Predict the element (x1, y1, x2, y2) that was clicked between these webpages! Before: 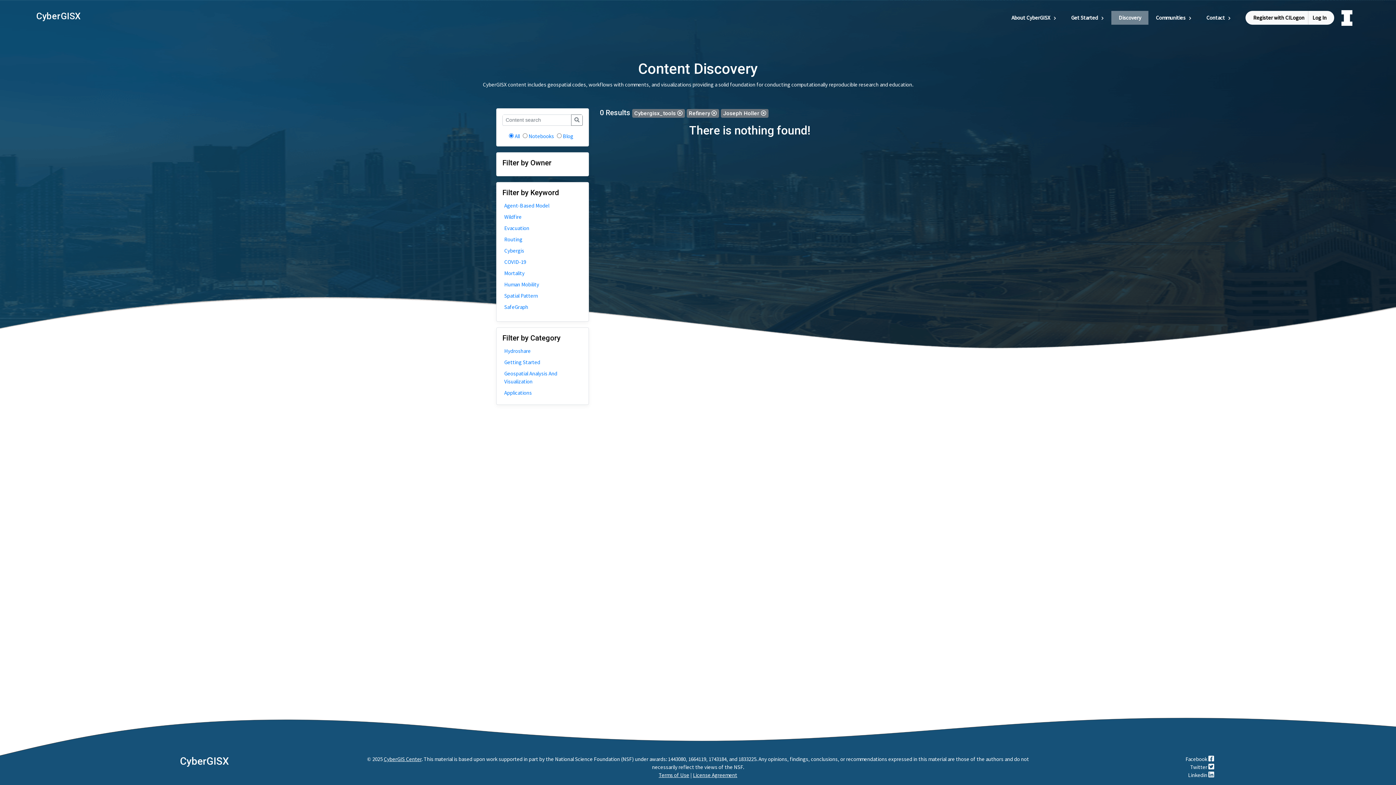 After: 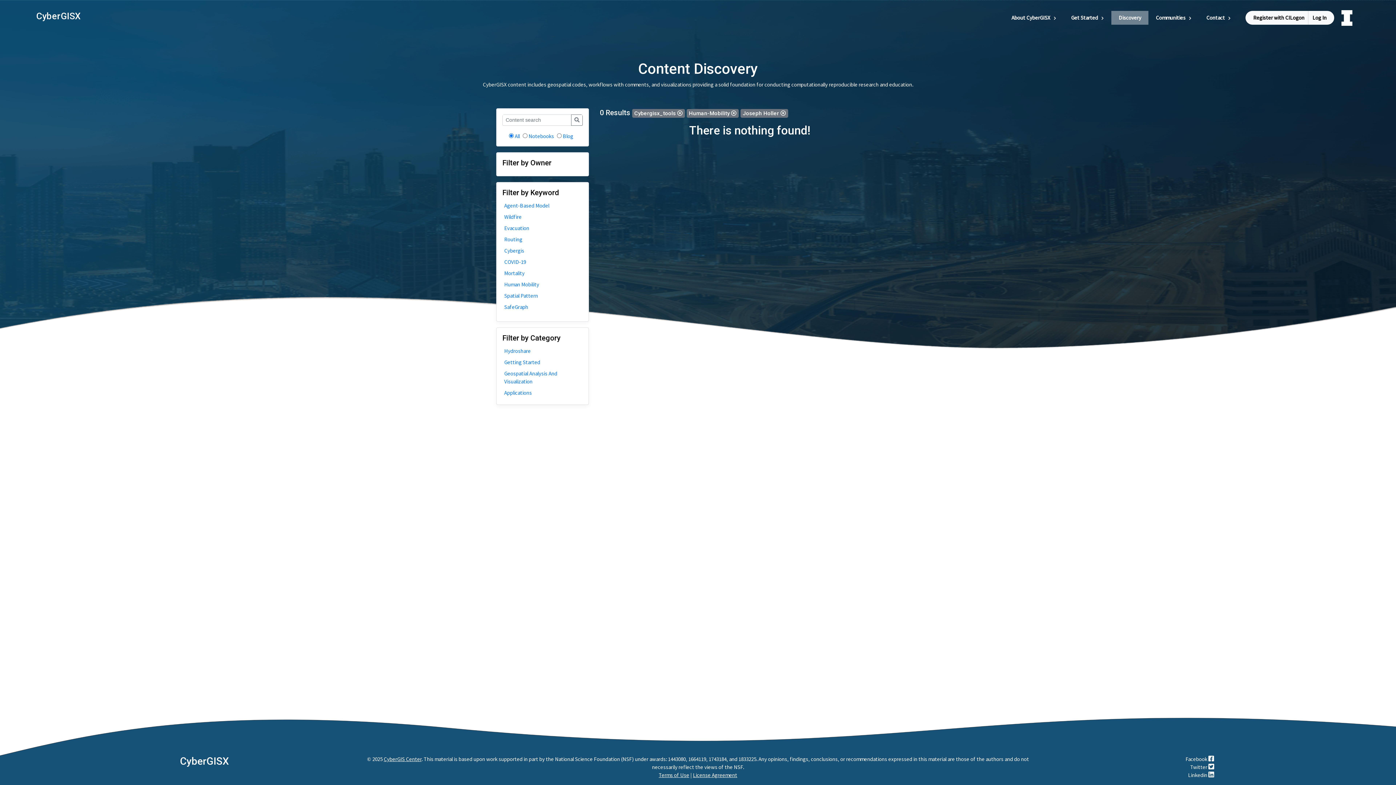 Action: bbox: (504, 280, 581, 288) label: Human Mobility